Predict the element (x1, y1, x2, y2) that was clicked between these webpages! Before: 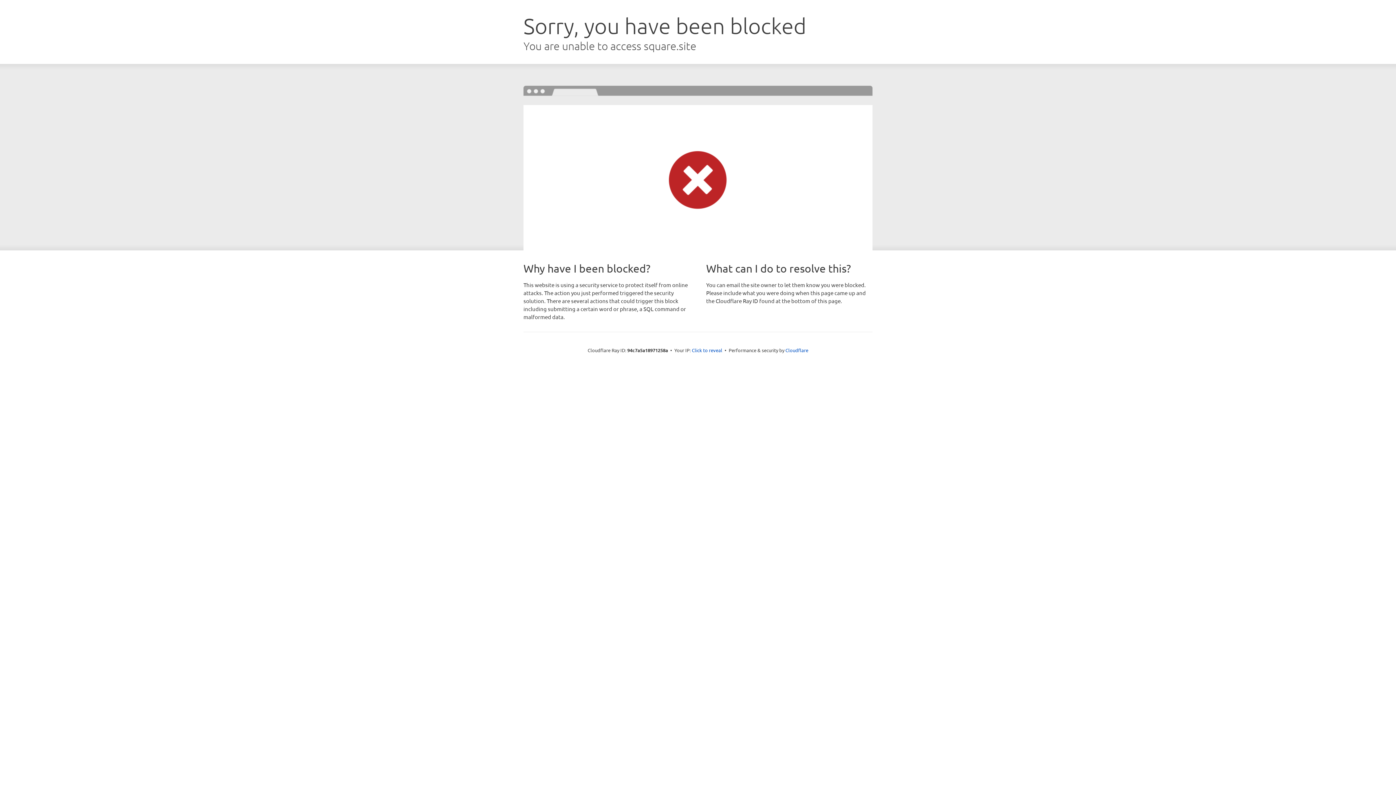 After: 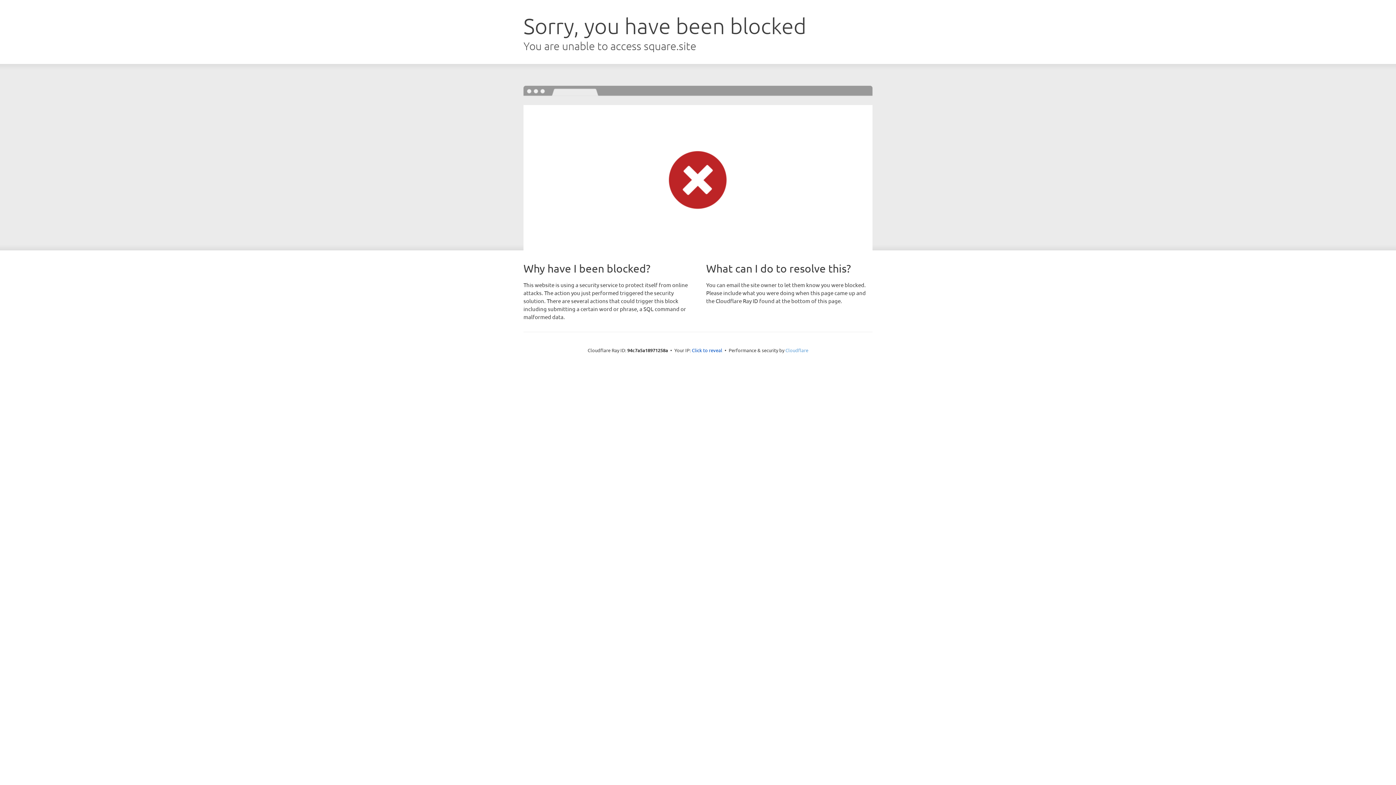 Action: label: Cloudflare bbox: (785, 347, 808, 353)